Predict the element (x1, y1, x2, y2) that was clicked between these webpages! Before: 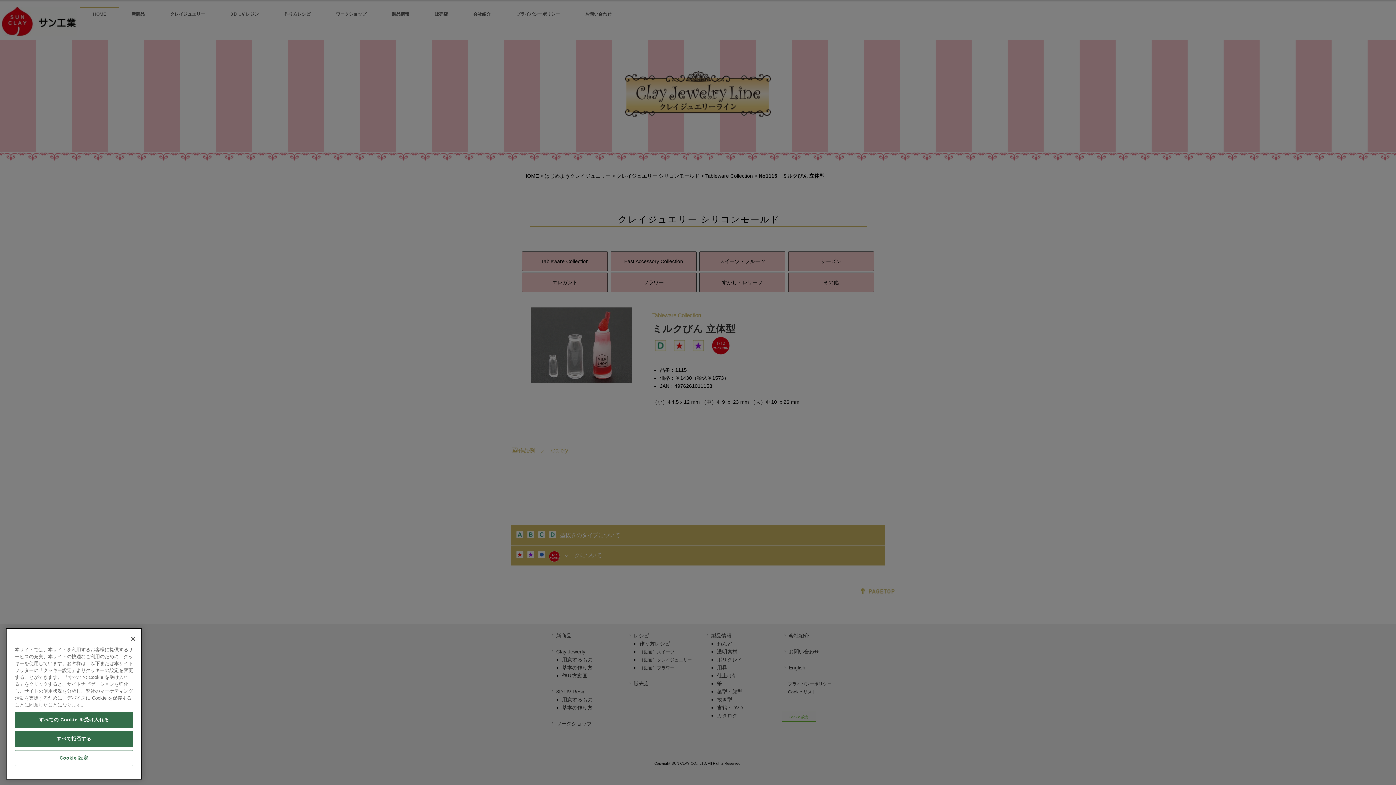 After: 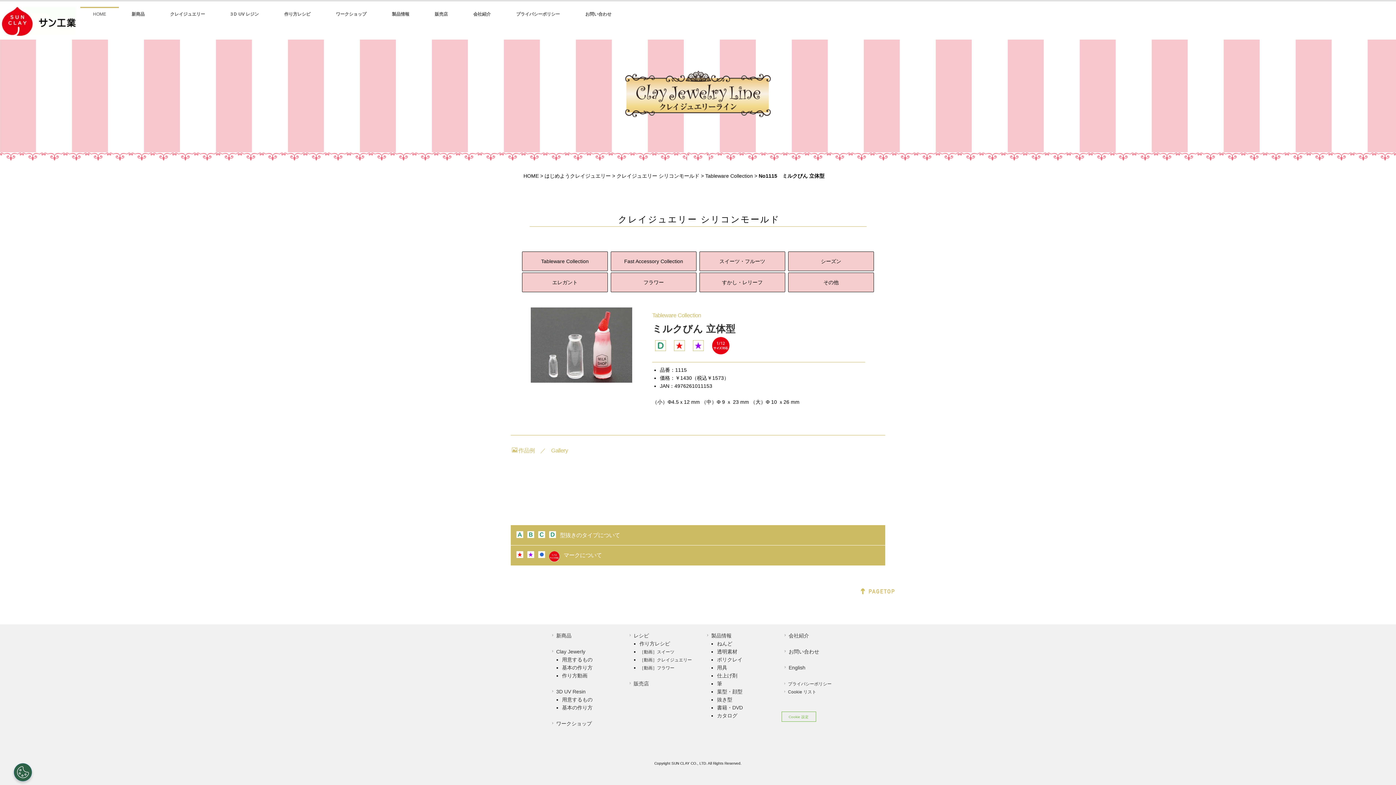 Action: label: 閉じる bbox: (125, 643, 141, 659)